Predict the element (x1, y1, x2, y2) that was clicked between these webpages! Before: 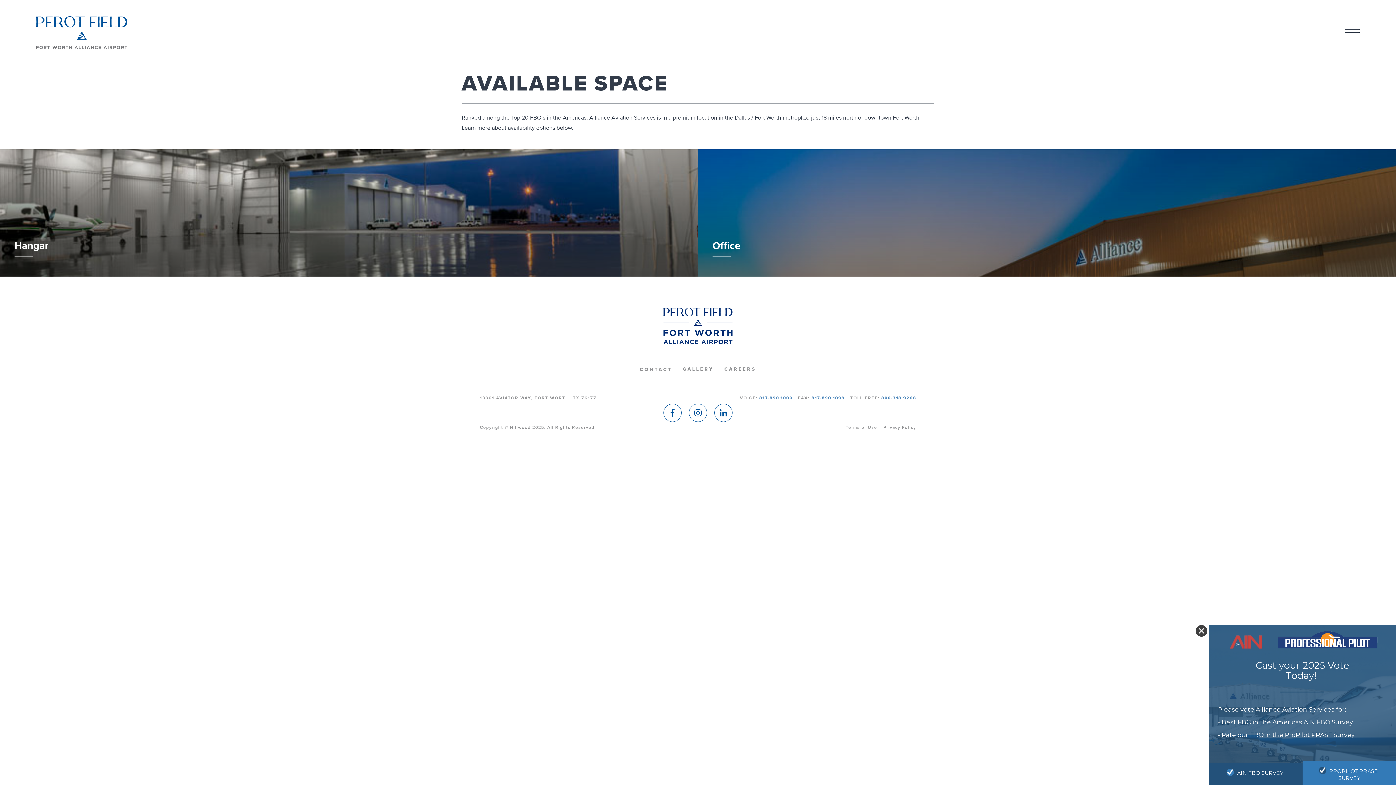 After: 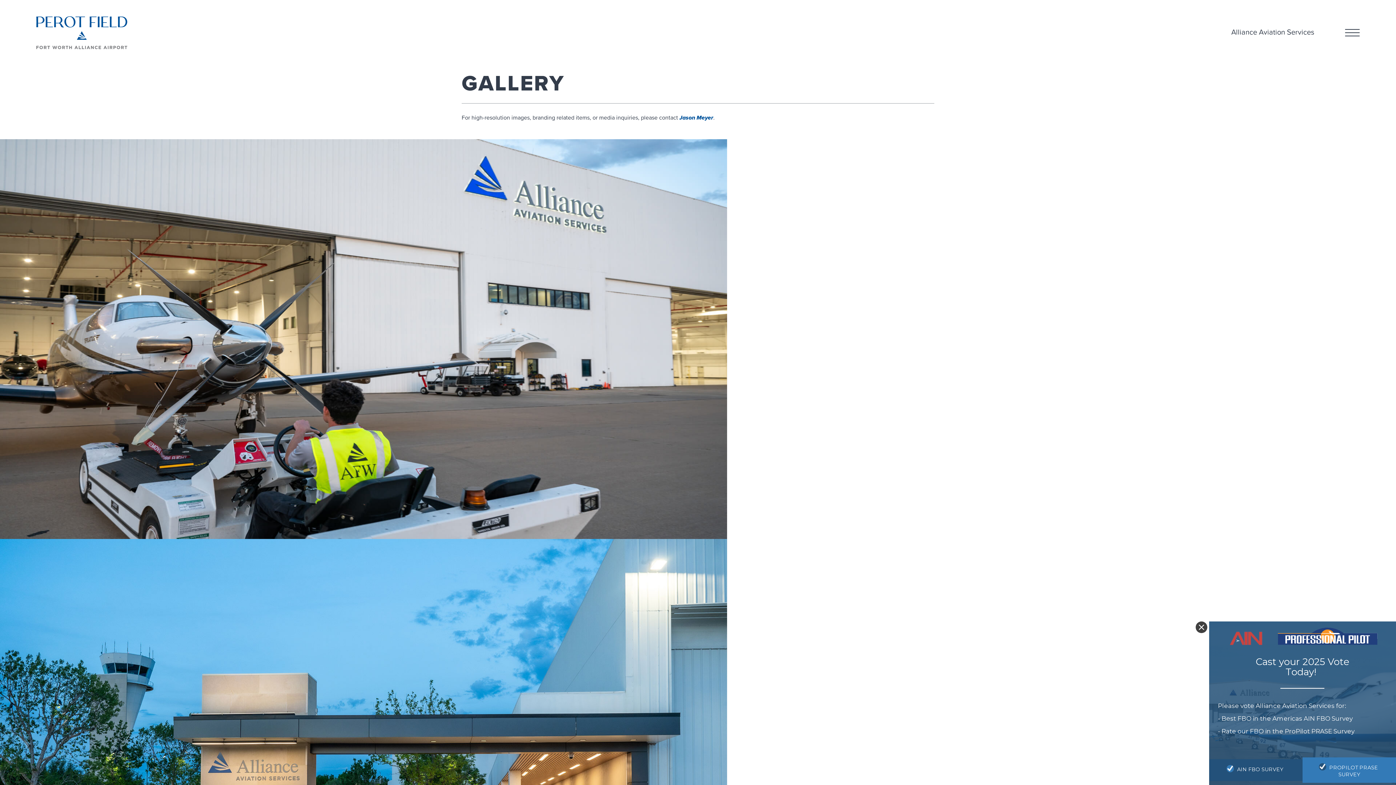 Action: bbox: (683, 365, 714, 373) label: GALLERY